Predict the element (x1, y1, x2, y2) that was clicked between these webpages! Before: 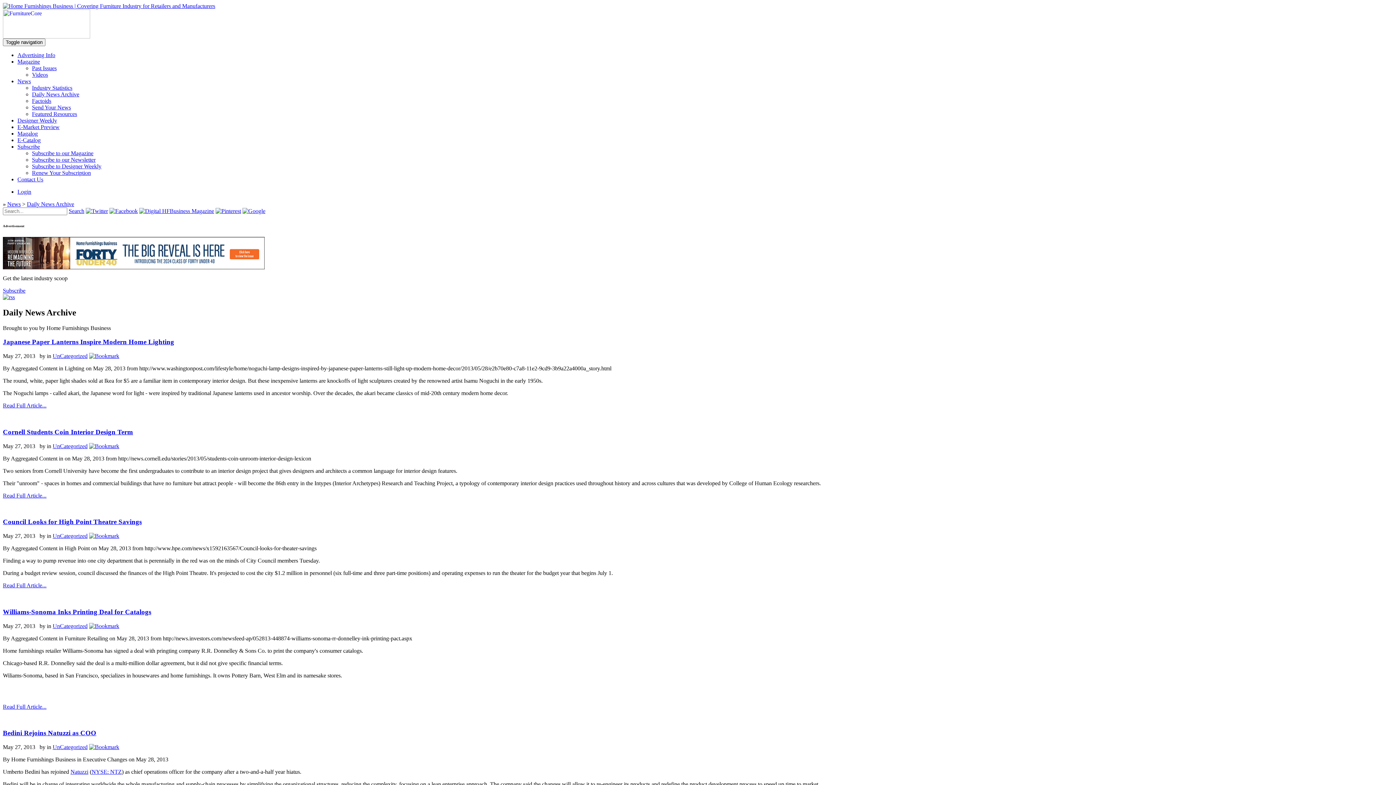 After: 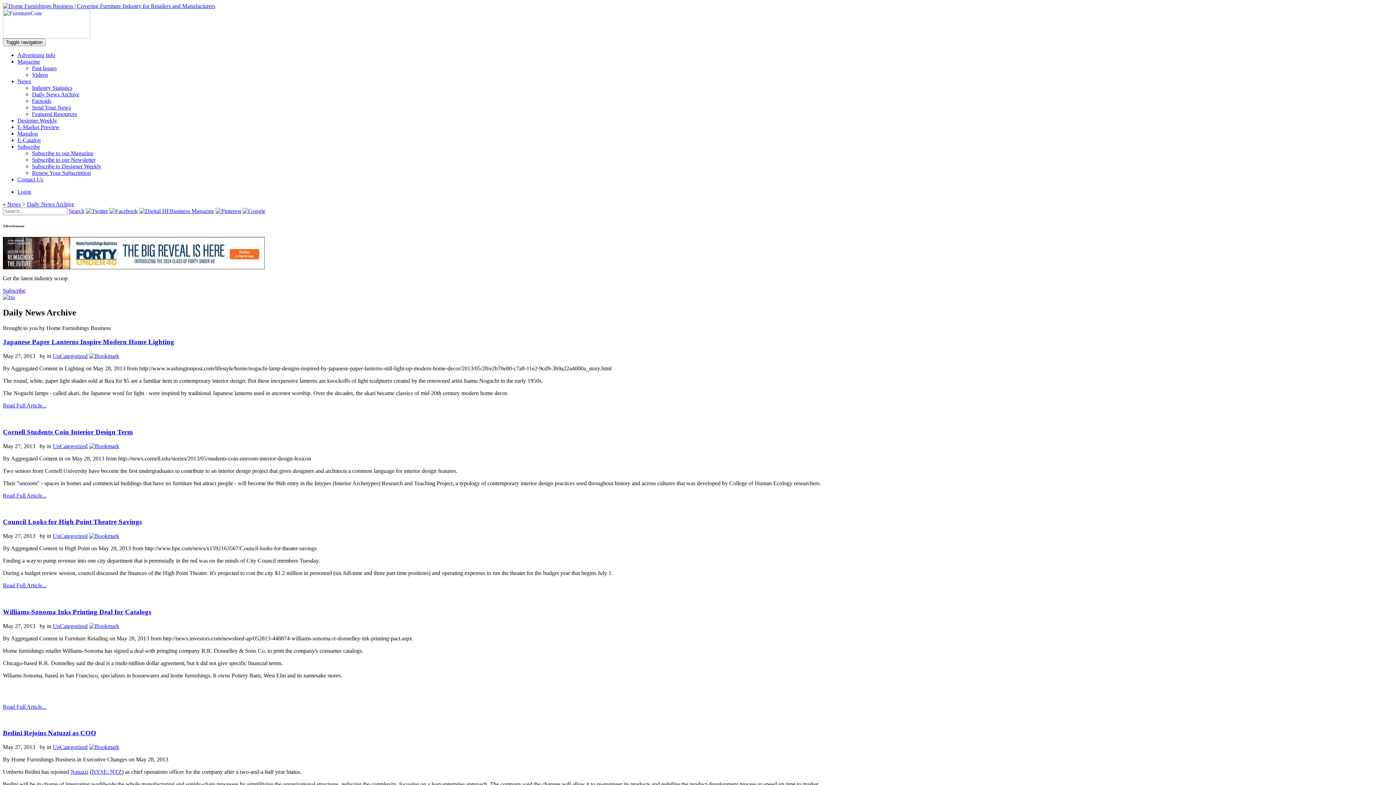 Action: bbox: (70, 769, 88, 775) label: Natuzzi